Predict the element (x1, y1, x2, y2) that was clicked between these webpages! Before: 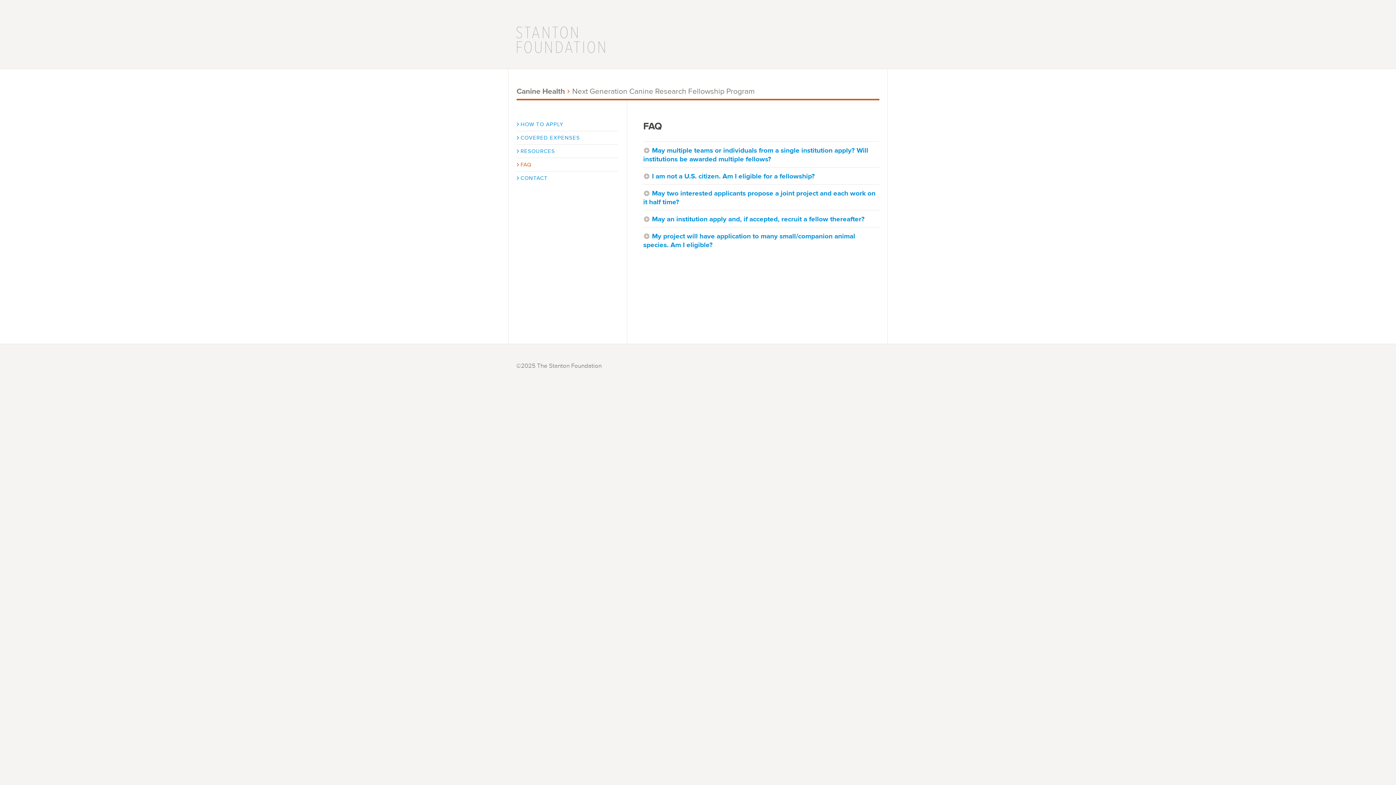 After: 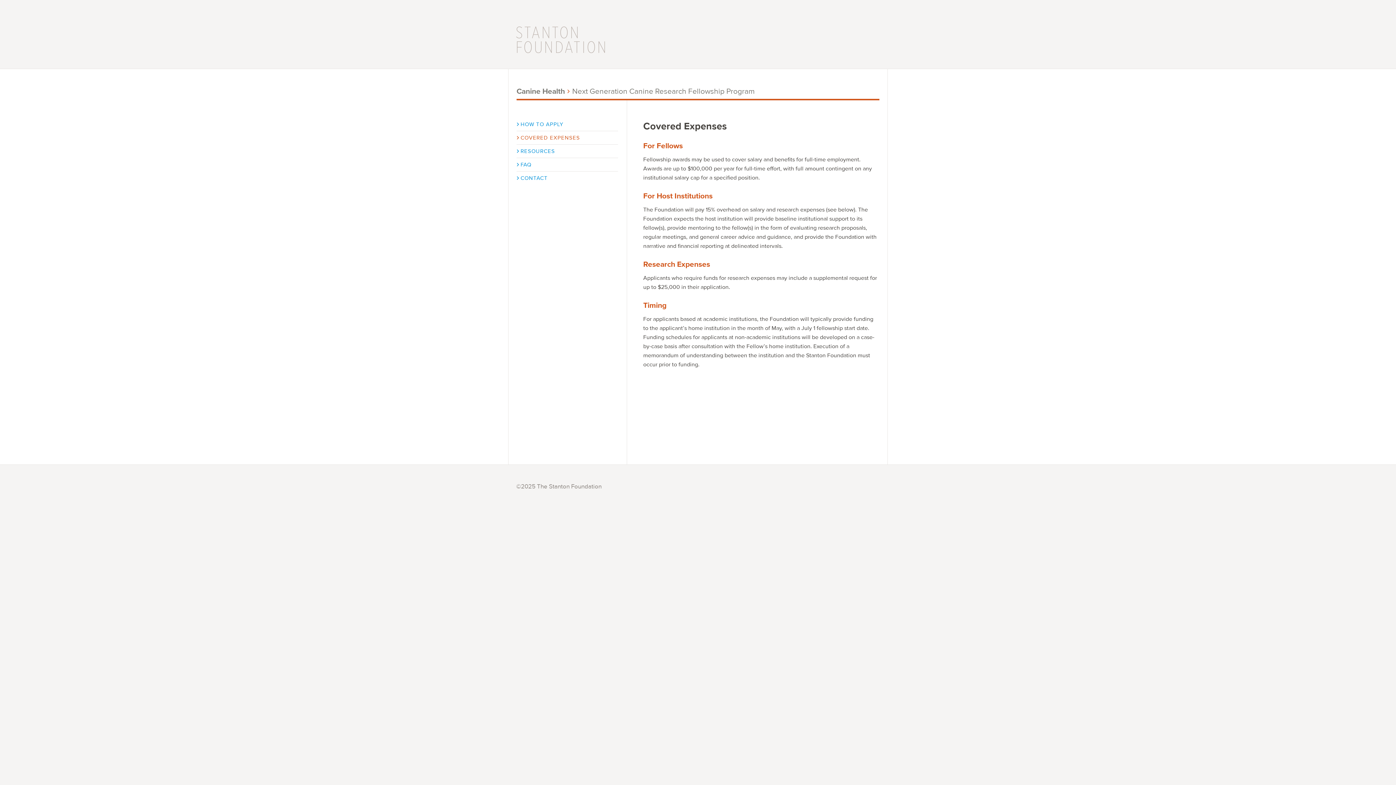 Action: label: COVERED EXPENSES bbox: (516, 134, 580, 141)